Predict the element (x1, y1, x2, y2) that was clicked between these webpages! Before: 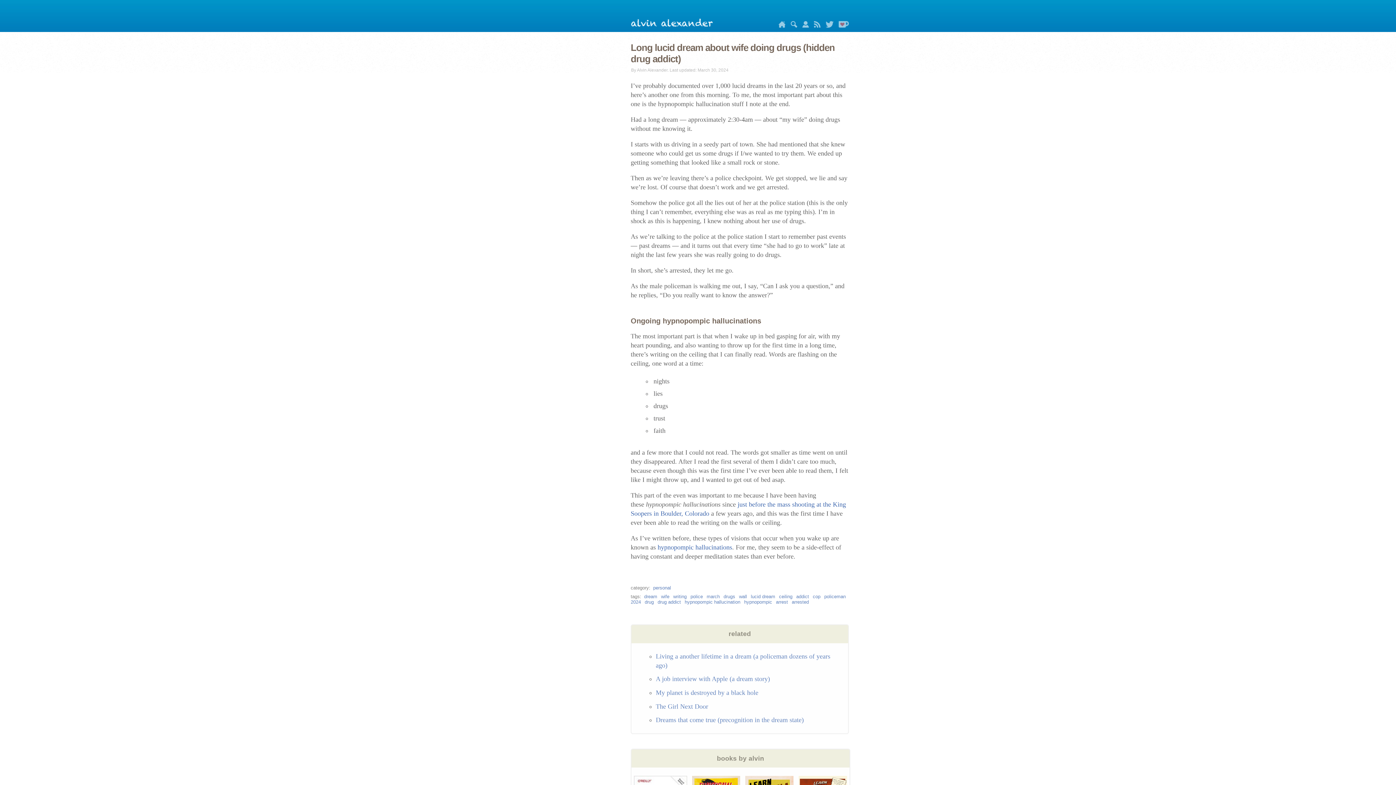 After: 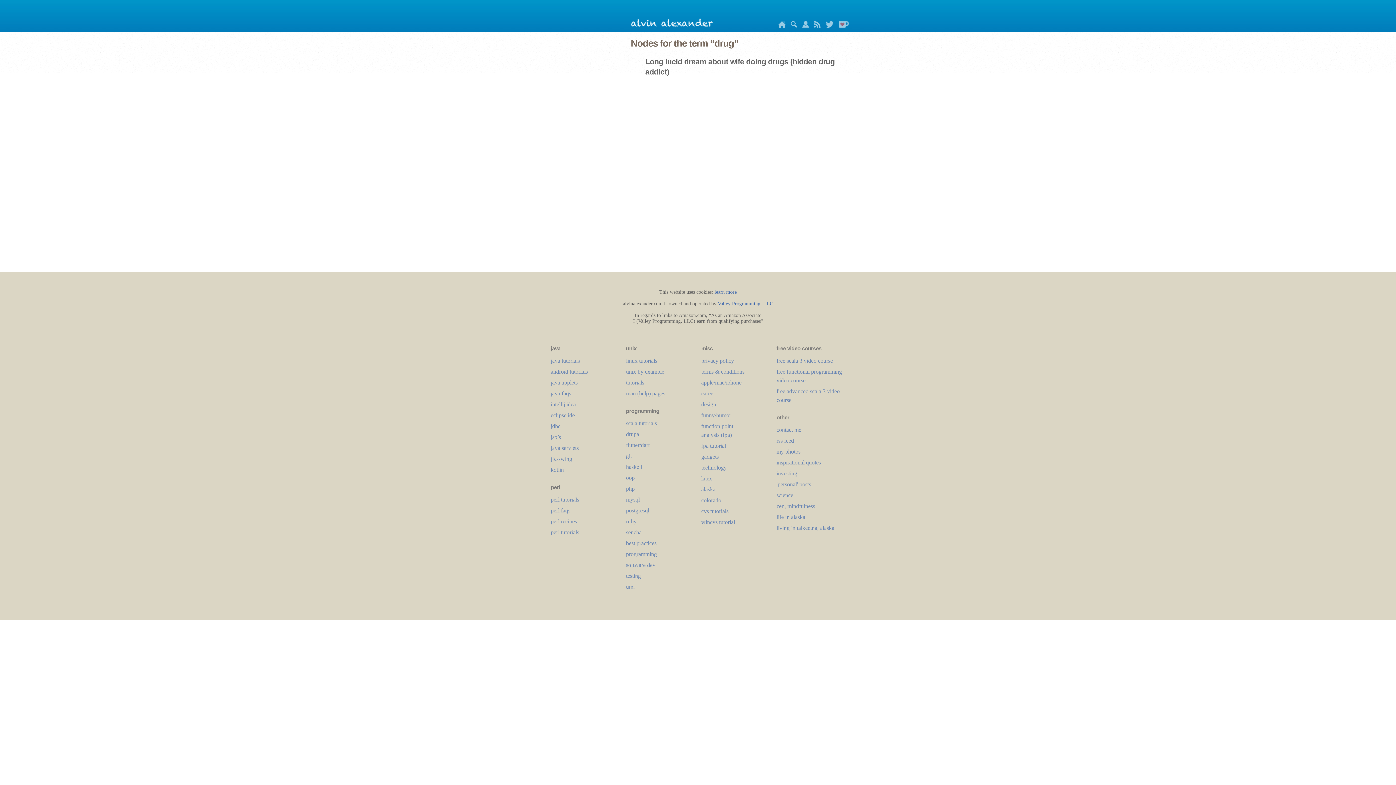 Action: label: drug bbox: (644, 599, 654, 605)